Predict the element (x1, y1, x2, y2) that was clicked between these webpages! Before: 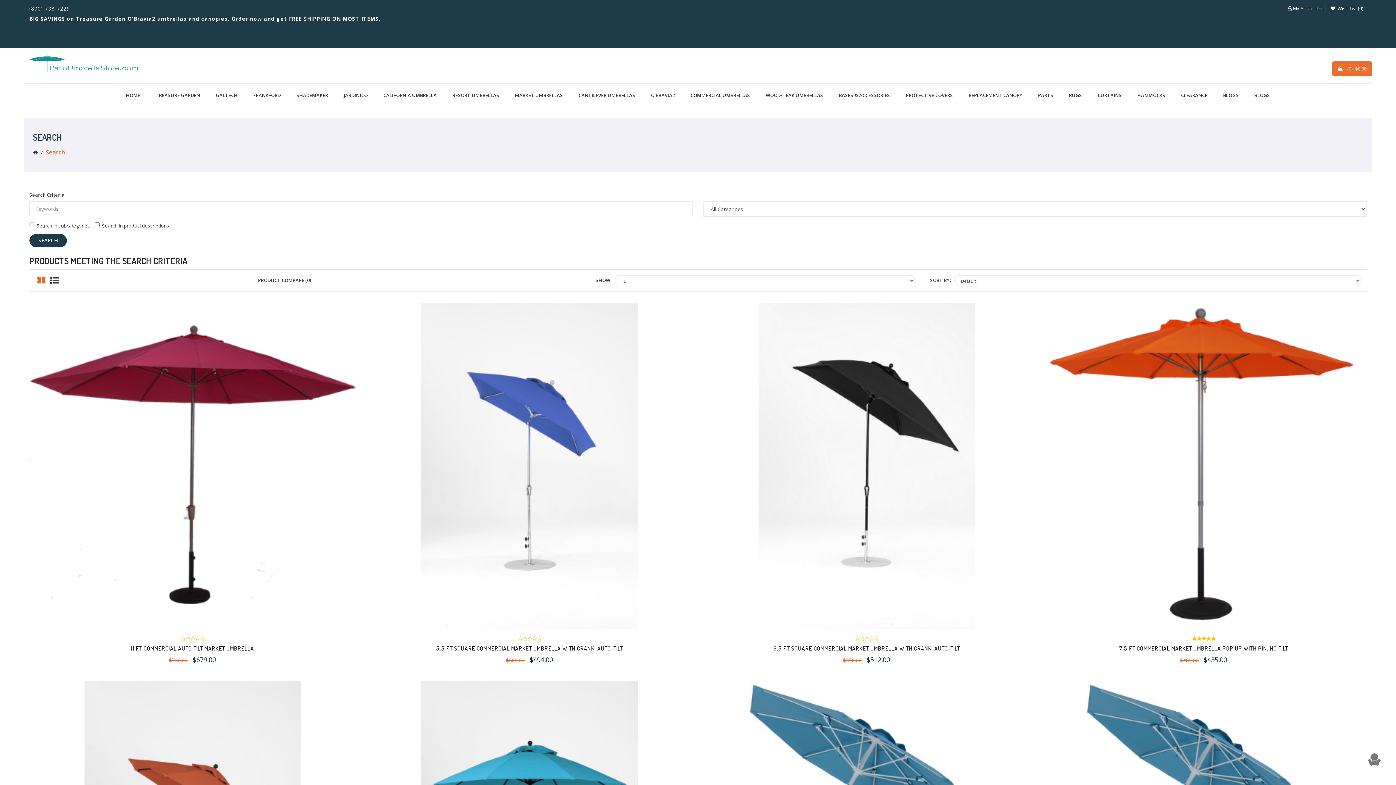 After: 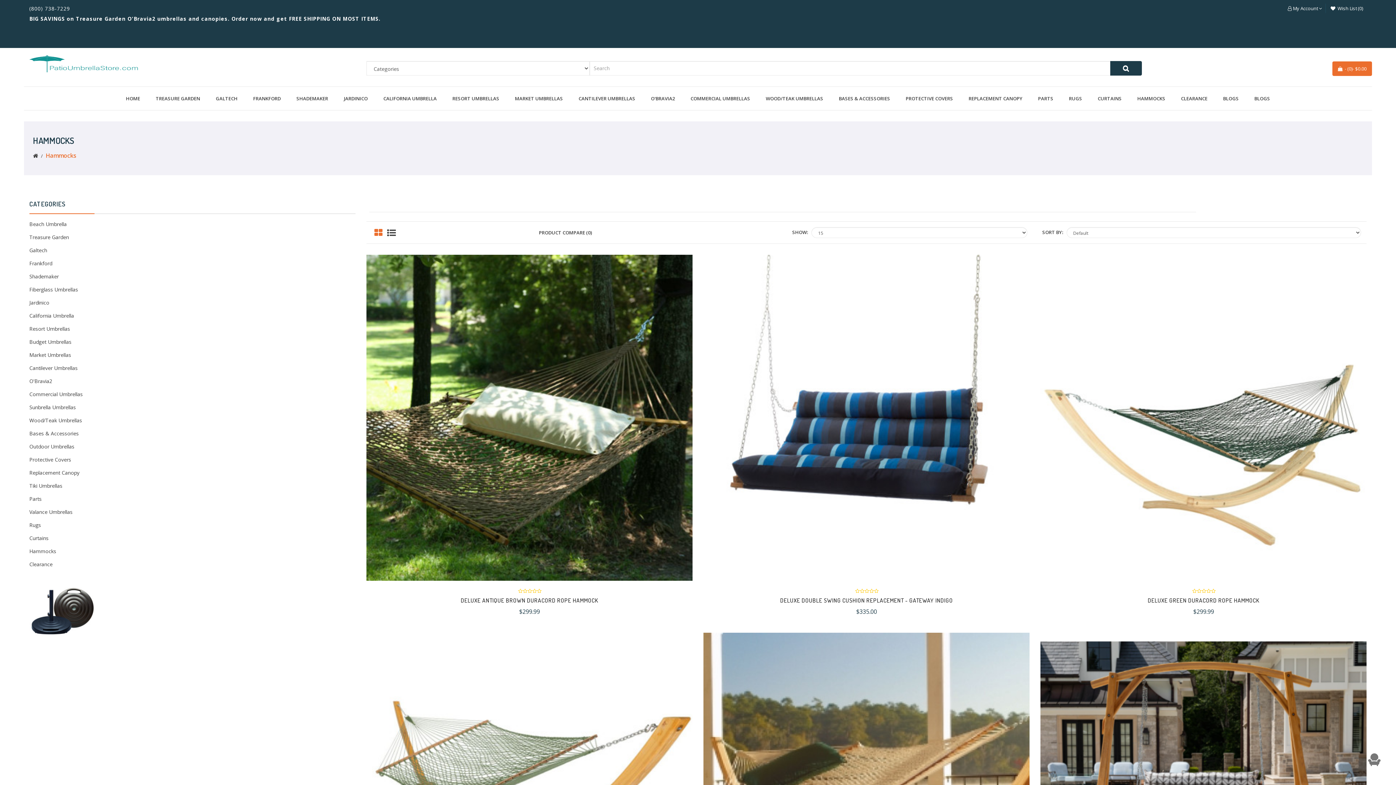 Action: bbox: (1137, 83, 1165, 106) label: HAMMOCKS